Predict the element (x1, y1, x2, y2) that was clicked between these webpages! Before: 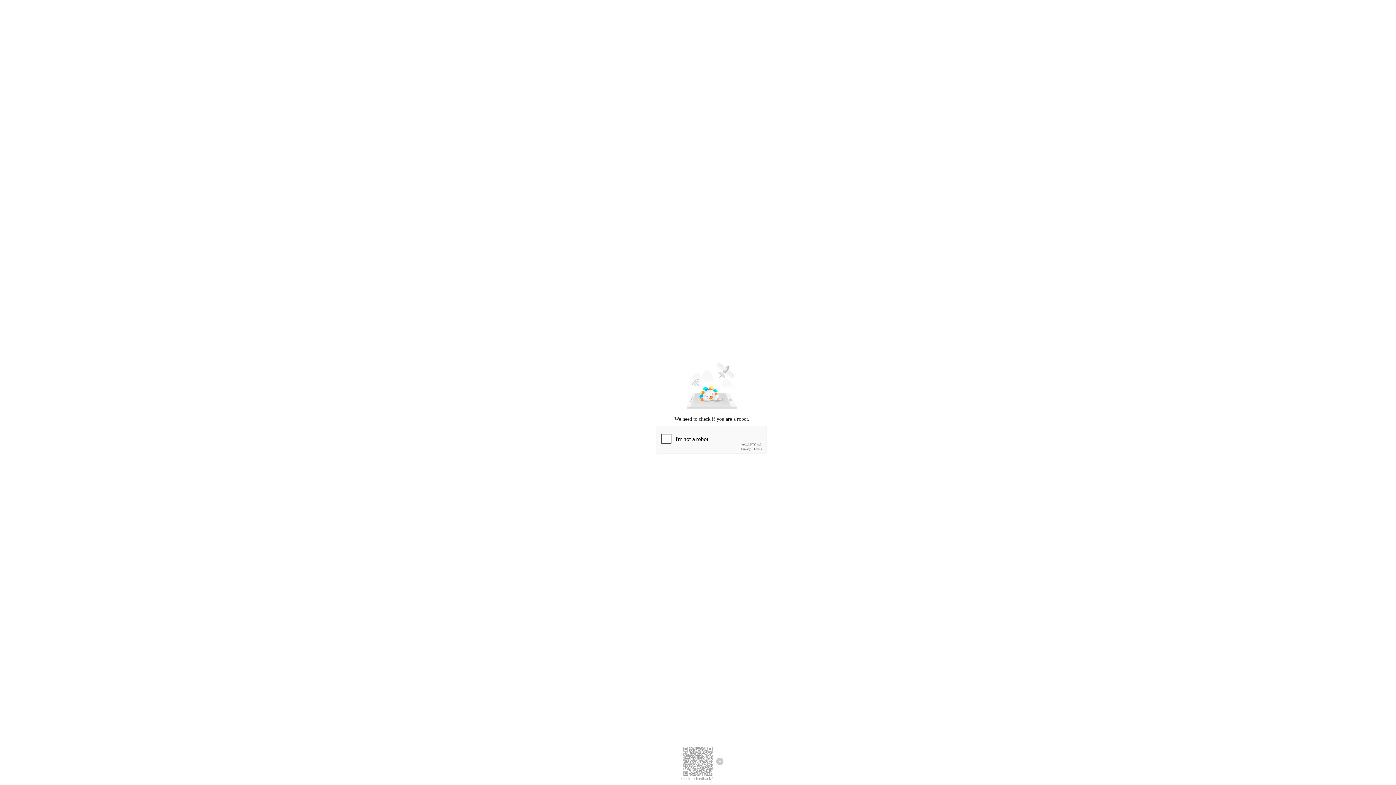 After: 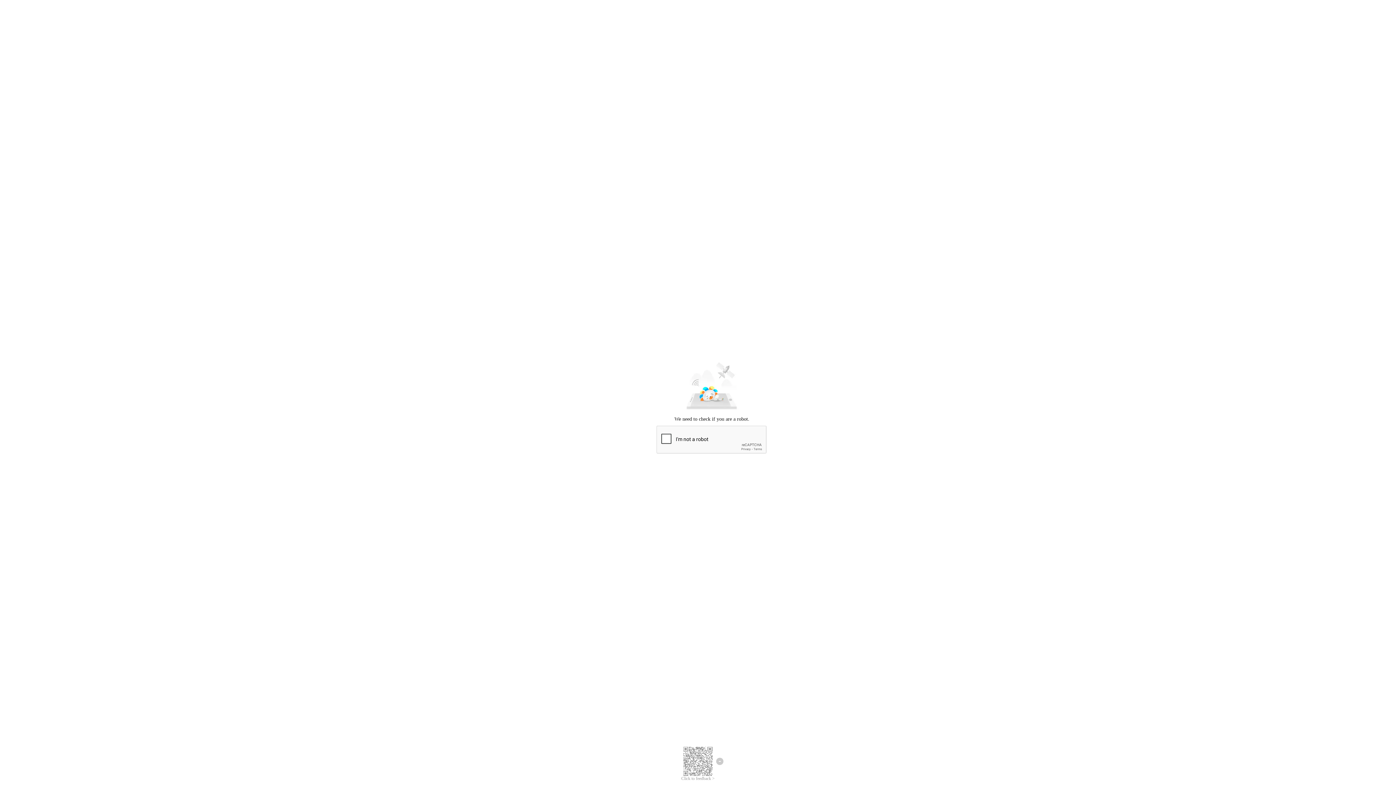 Action: label: Click to feedback > bbox: (681, 776, 714, 781)